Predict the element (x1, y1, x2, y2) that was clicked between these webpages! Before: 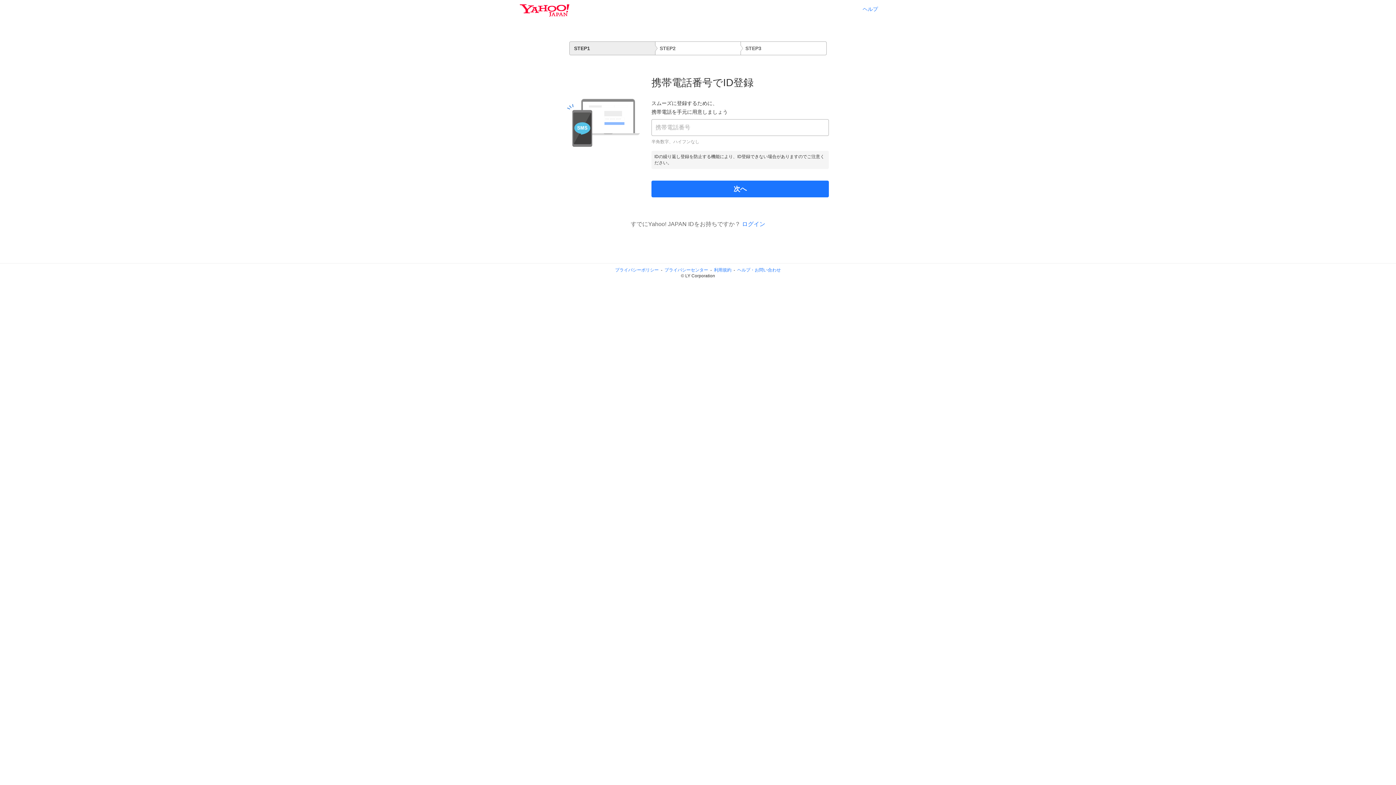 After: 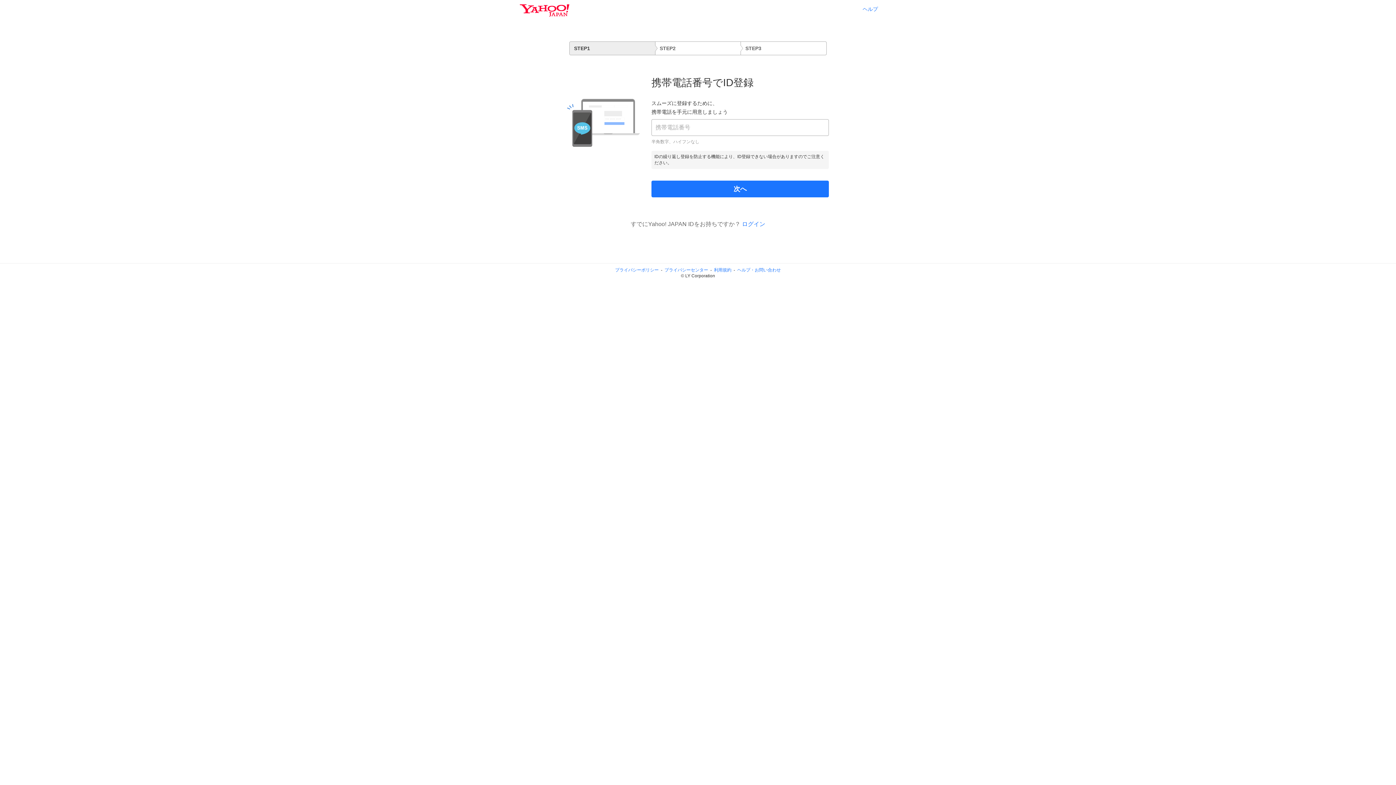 Action: label: プライバシーセンター bbox: (664, 267, 708, 272)